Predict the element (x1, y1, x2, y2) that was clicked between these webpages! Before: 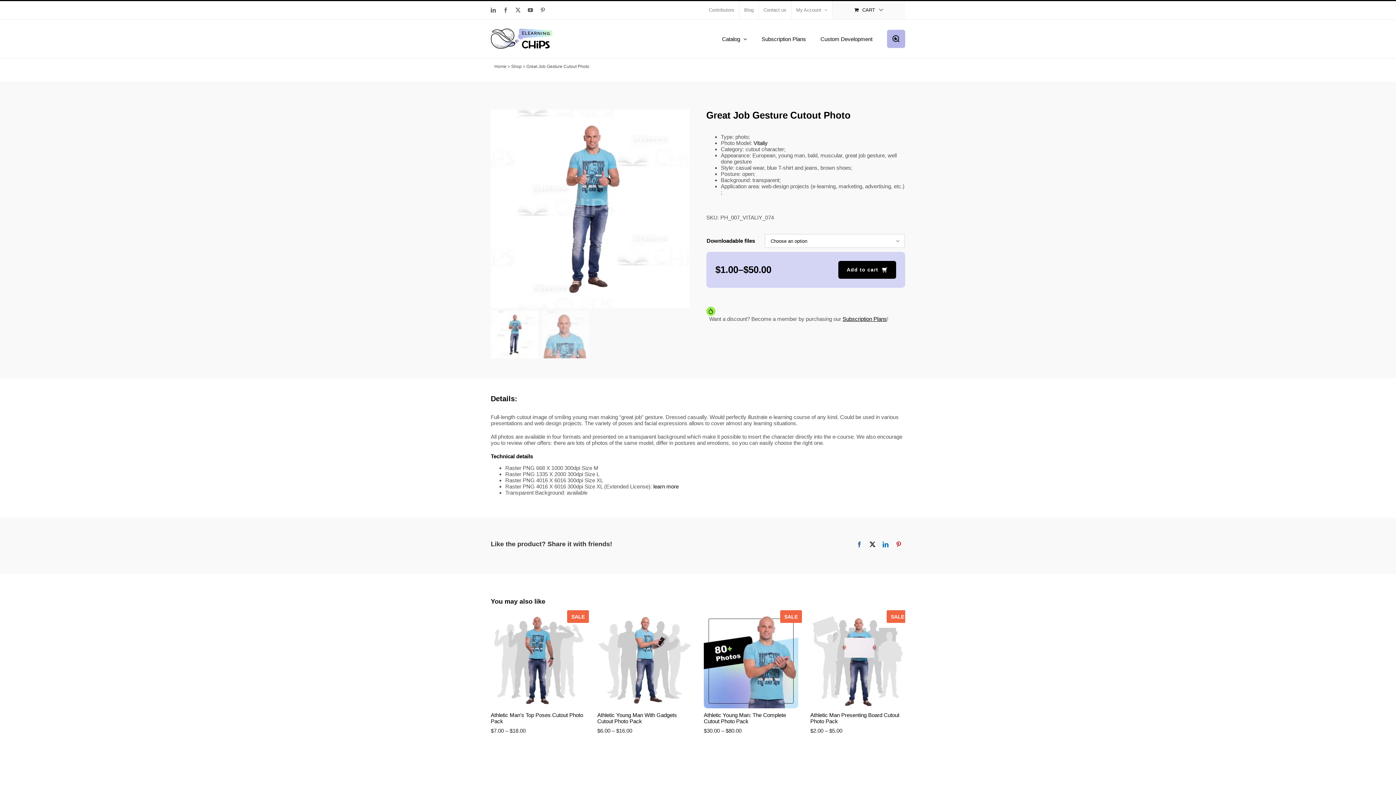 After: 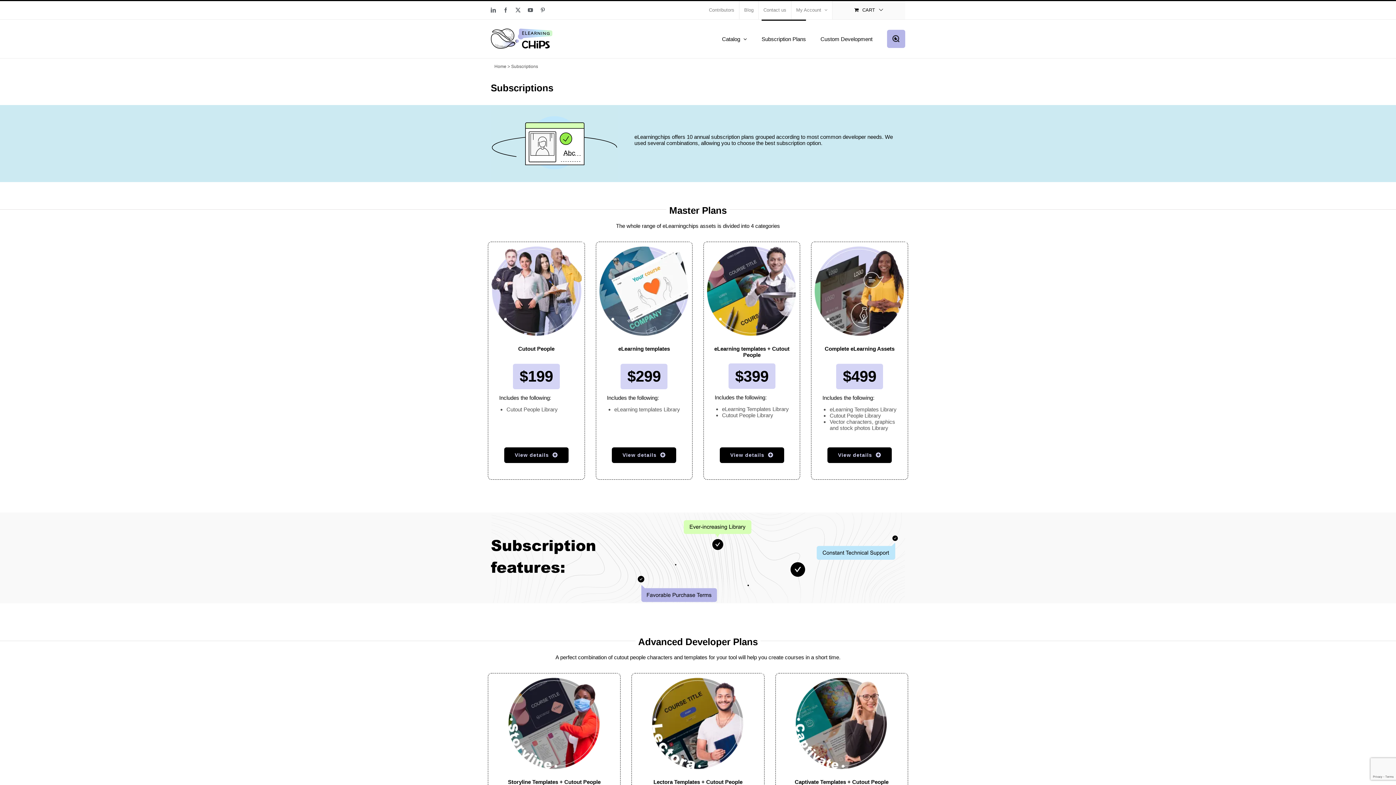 Action: bbox: (842, 316, 887, 322) label: Subscription Plans